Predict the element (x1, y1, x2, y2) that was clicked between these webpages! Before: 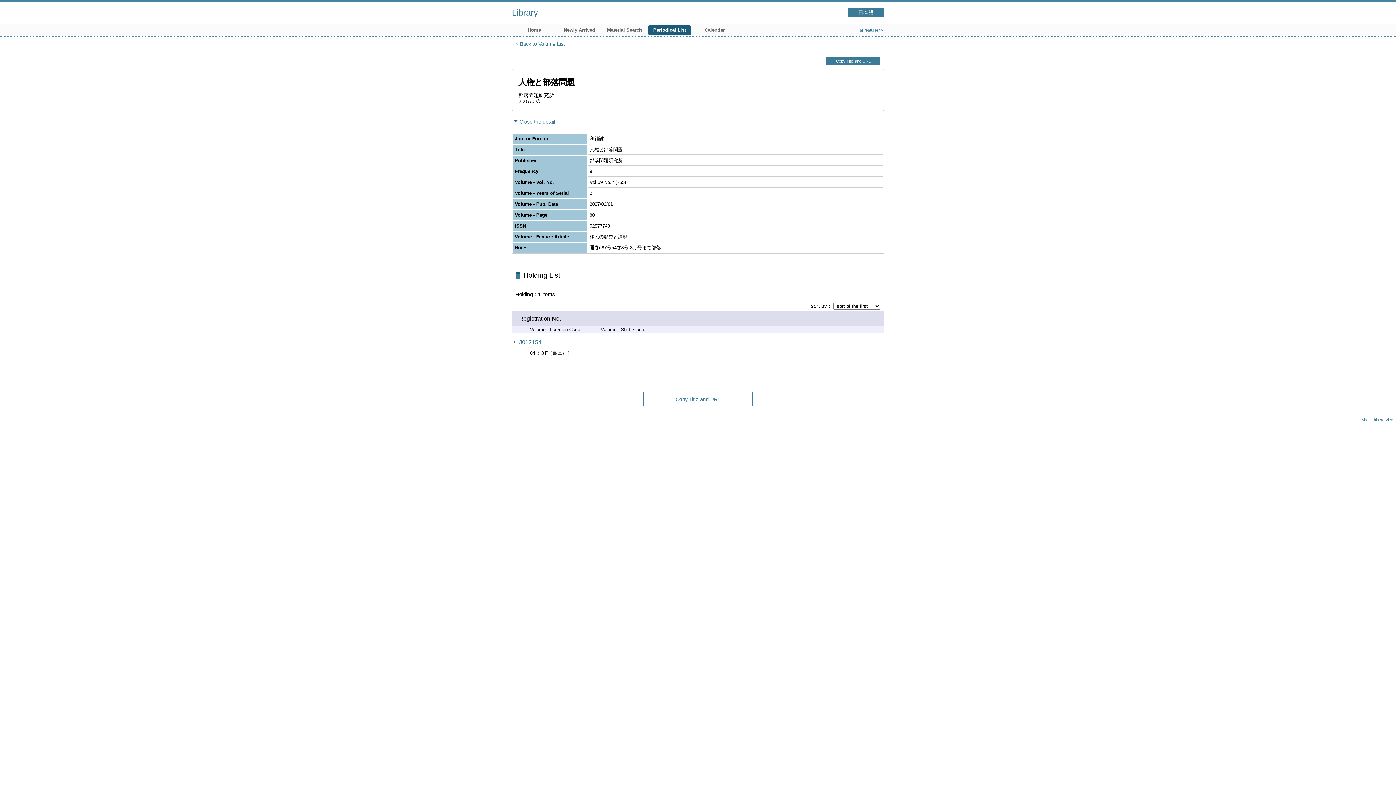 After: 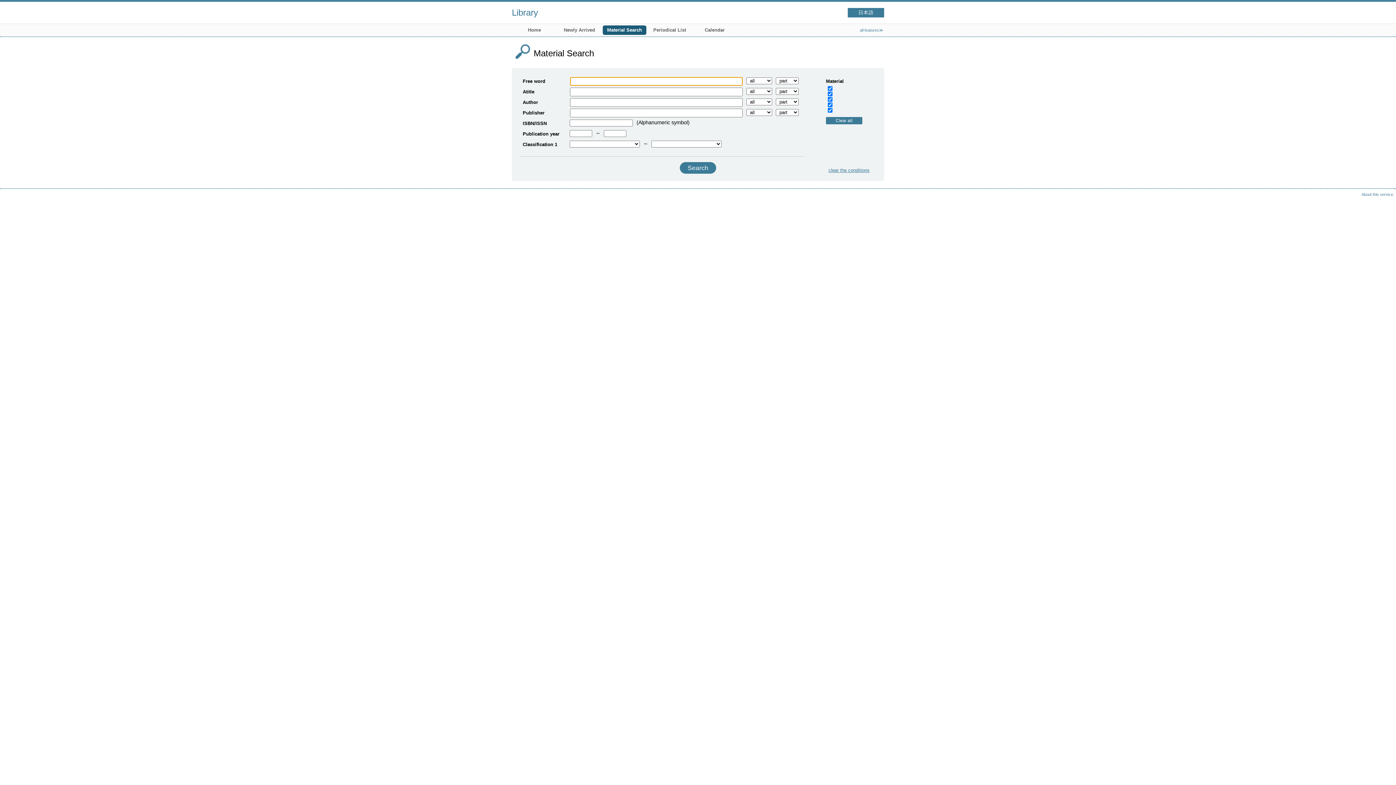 Action: bbox: (602, 25, 646, 34) label: Material Search